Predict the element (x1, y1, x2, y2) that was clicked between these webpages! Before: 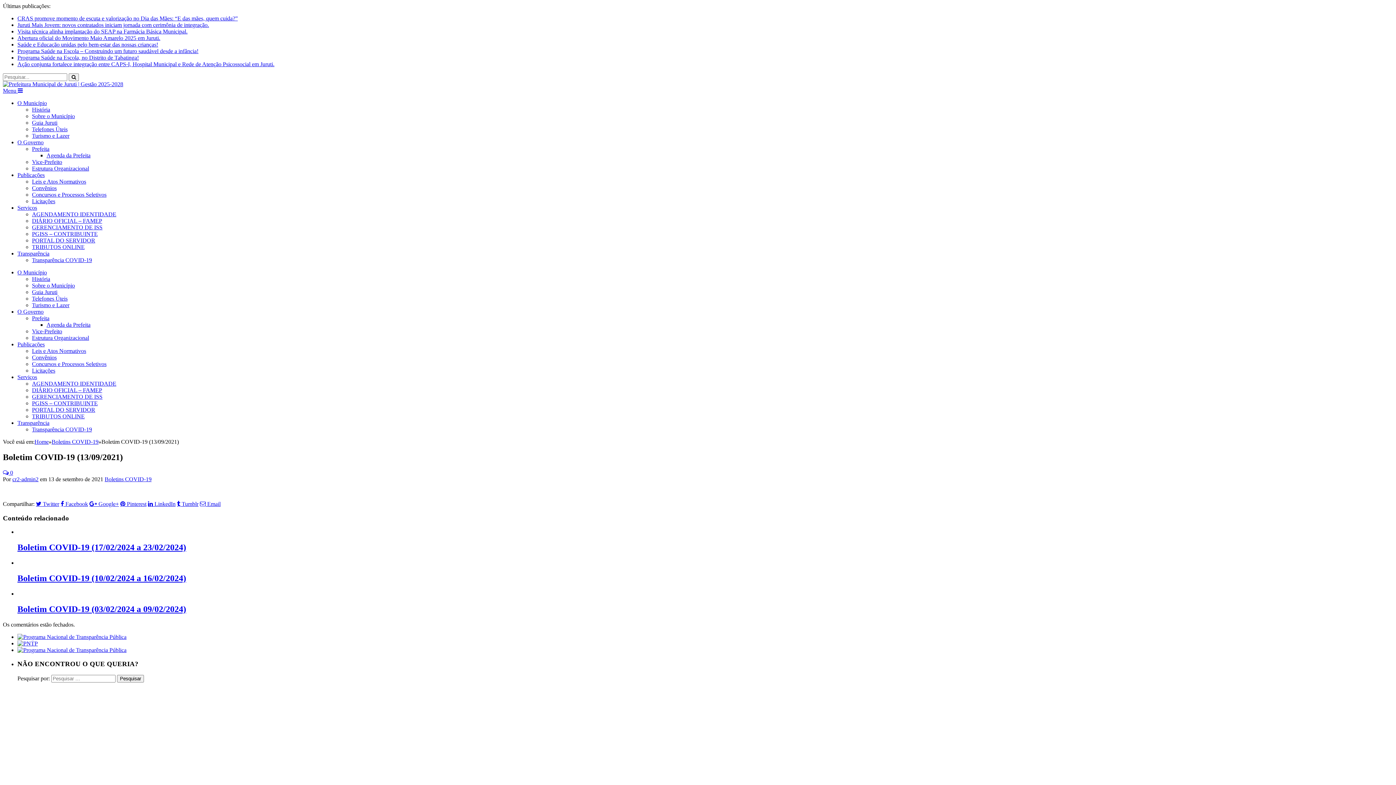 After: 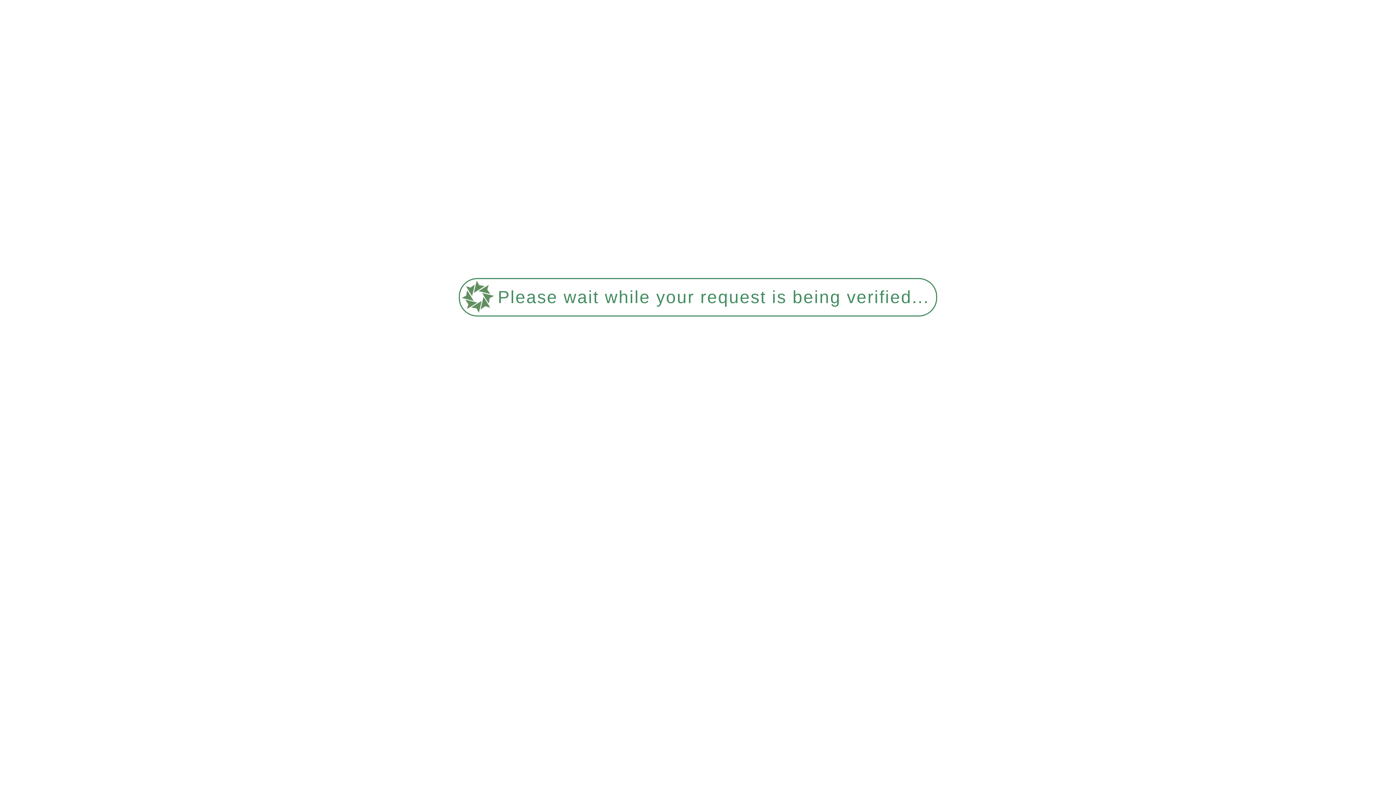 Action: bbox: (2, 81, 123, 87)